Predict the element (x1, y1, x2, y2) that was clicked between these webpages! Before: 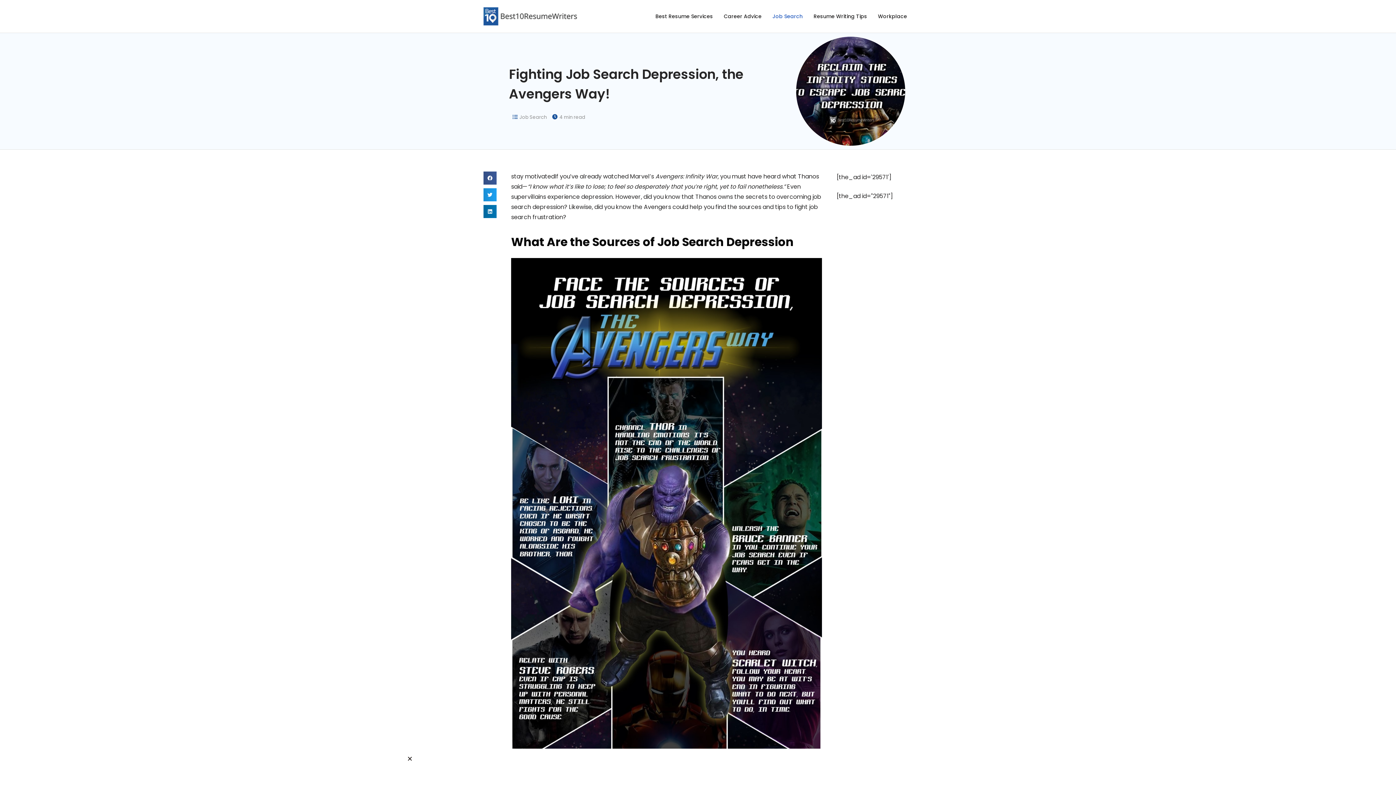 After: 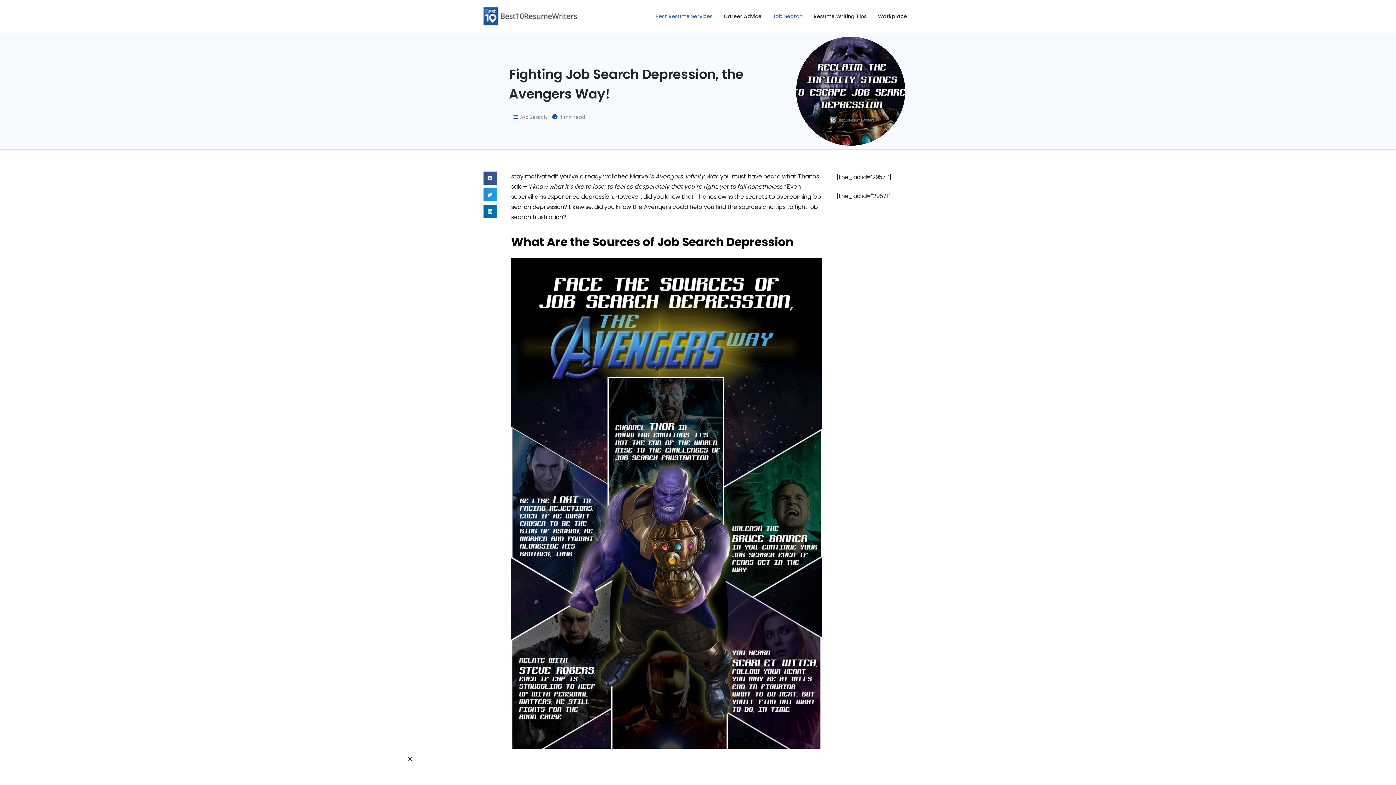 Action: bbox: (650, 7, 718, 25) label: Best Resume Services